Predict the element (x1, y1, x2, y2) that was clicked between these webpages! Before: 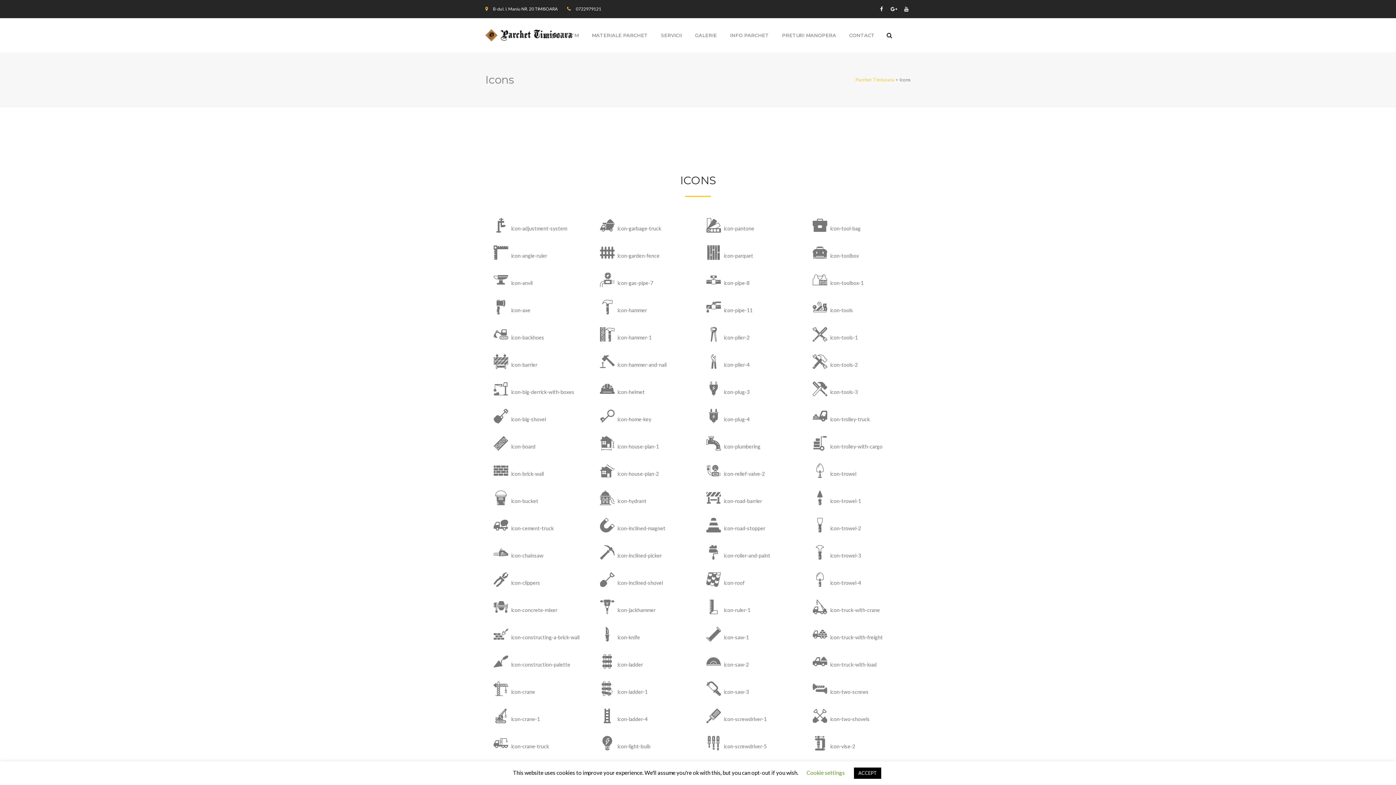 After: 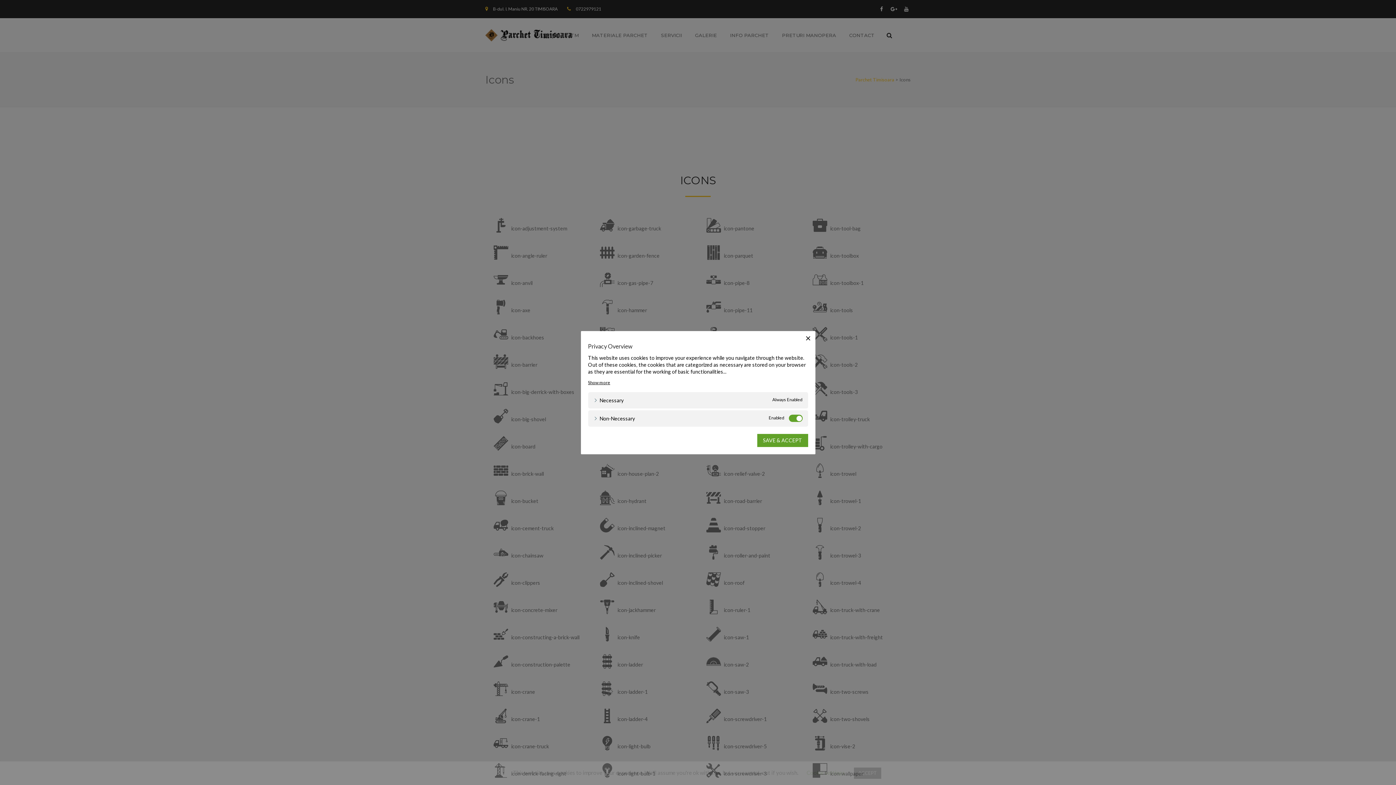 Action: bbox: (806, 769, 845, 776) label: Cookie settings